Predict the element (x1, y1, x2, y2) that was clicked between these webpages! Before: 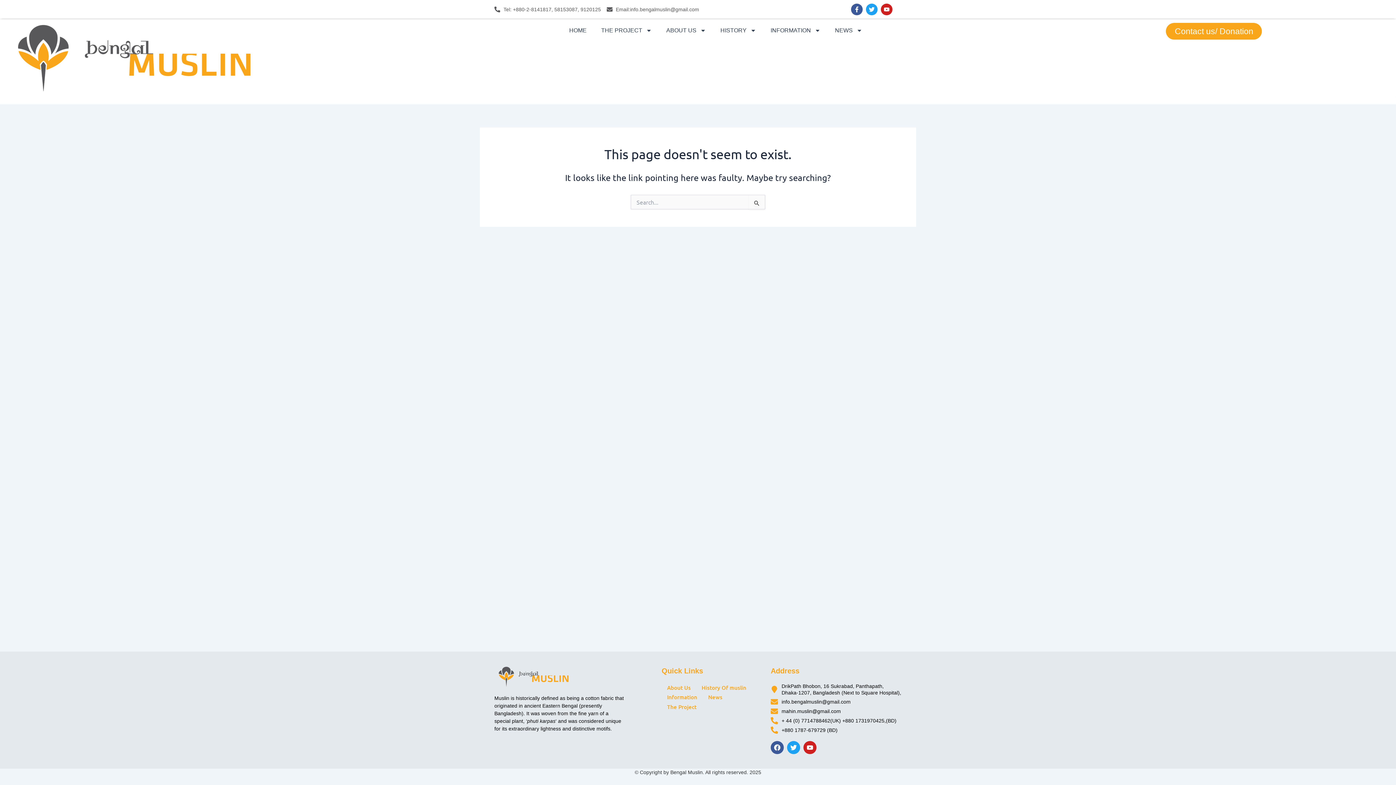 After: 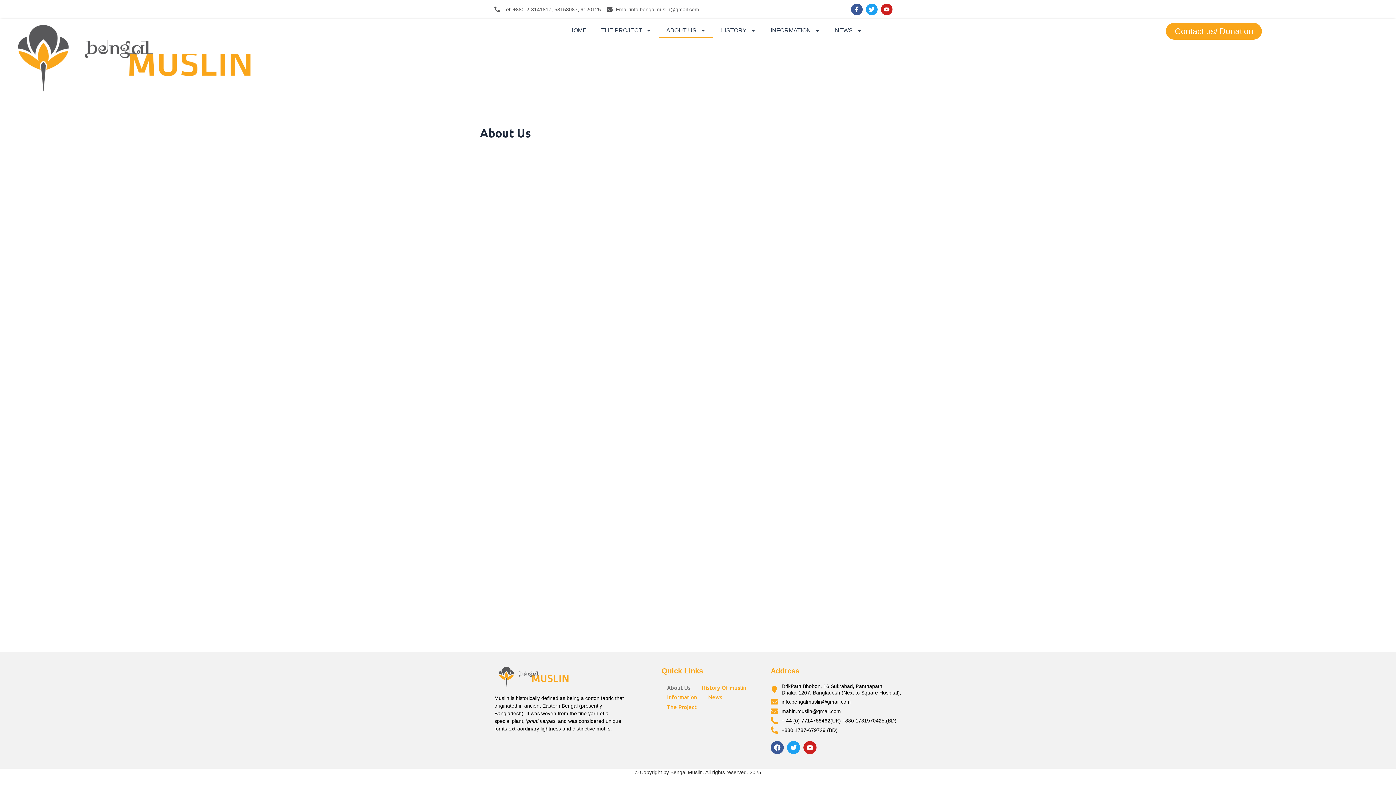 Action: bbox: (661, 683, 696, 692) label: About Us